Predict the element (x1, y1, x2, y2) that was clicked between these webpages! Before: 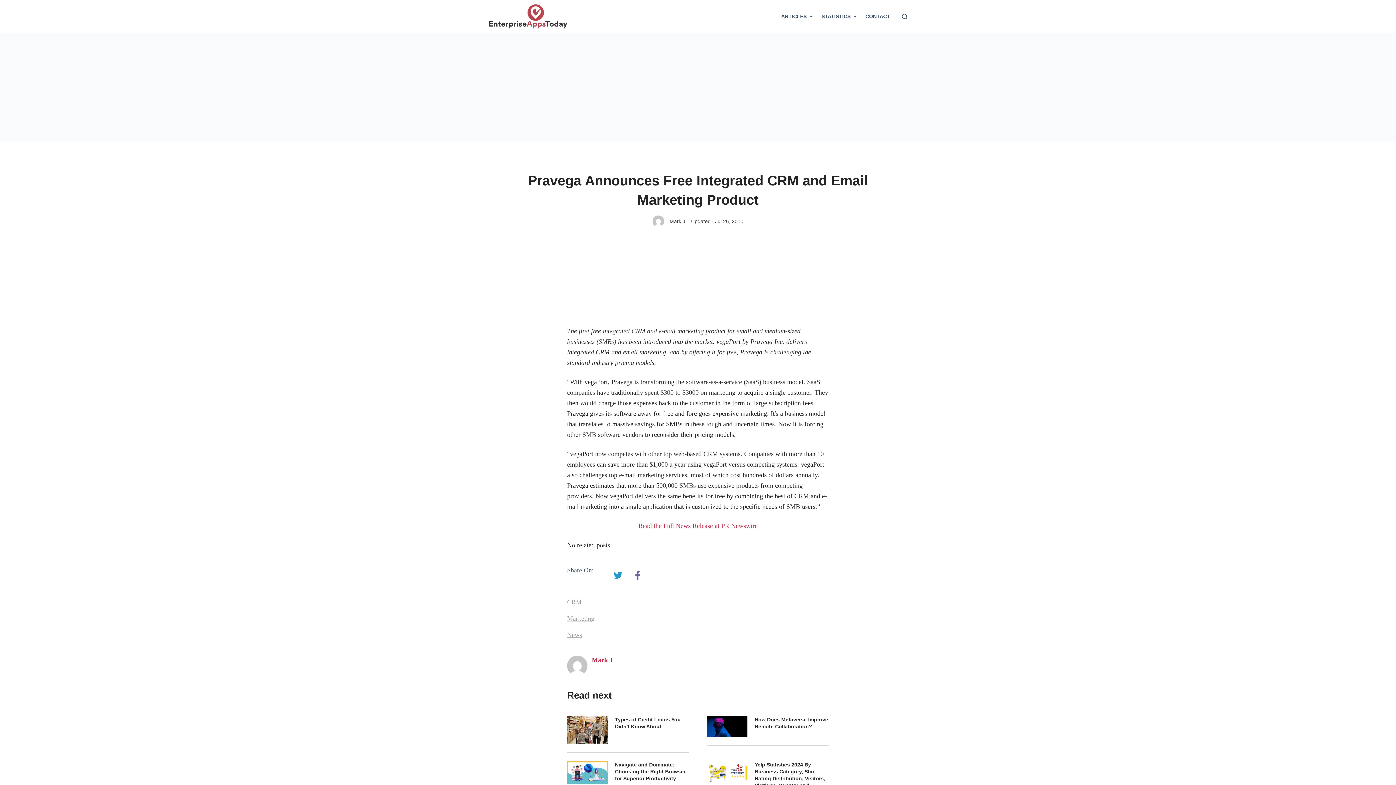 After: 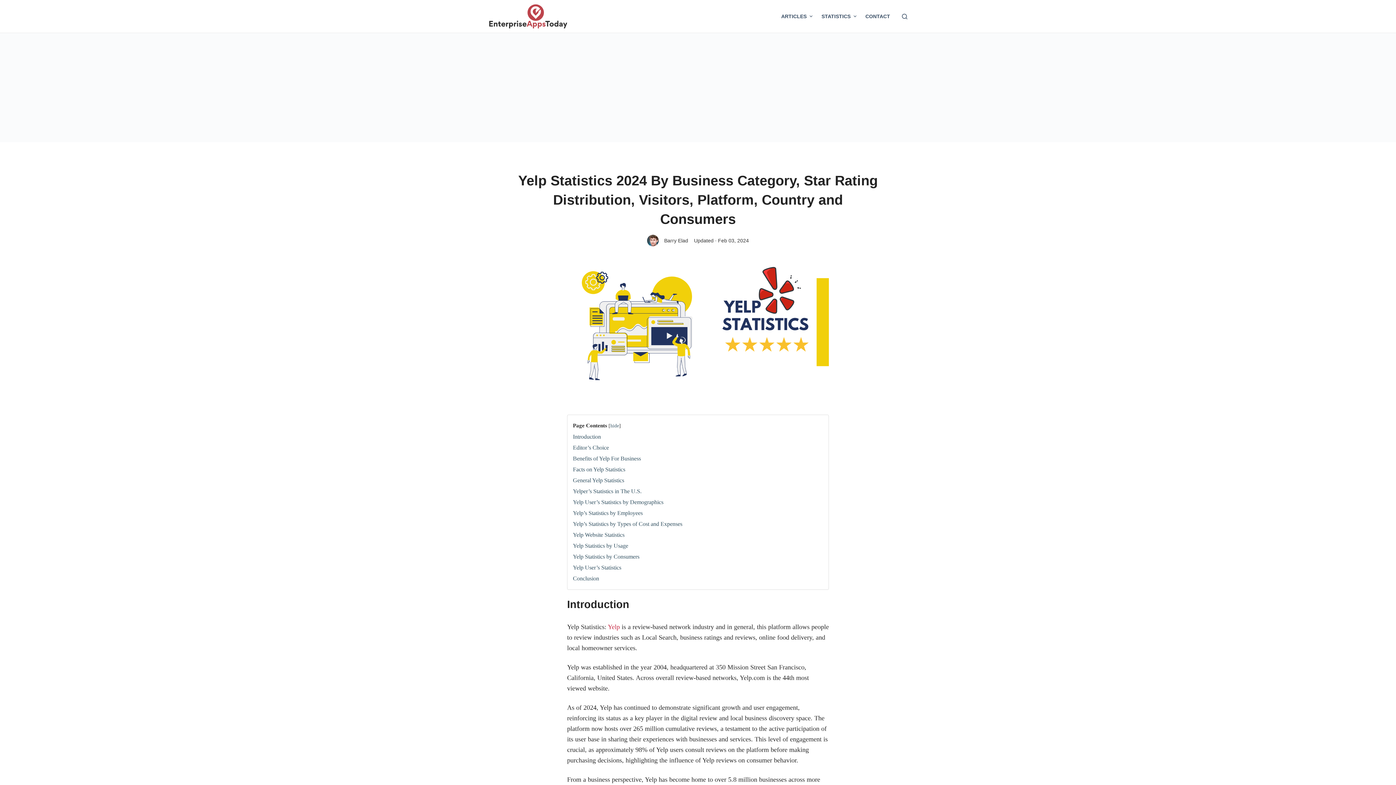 Action: bbox: (754, 761, 829, 796) label: Yelp Statistics 2024 By Business Category, Star Rating Distribution, Visitors, Platform, Country and Consumers